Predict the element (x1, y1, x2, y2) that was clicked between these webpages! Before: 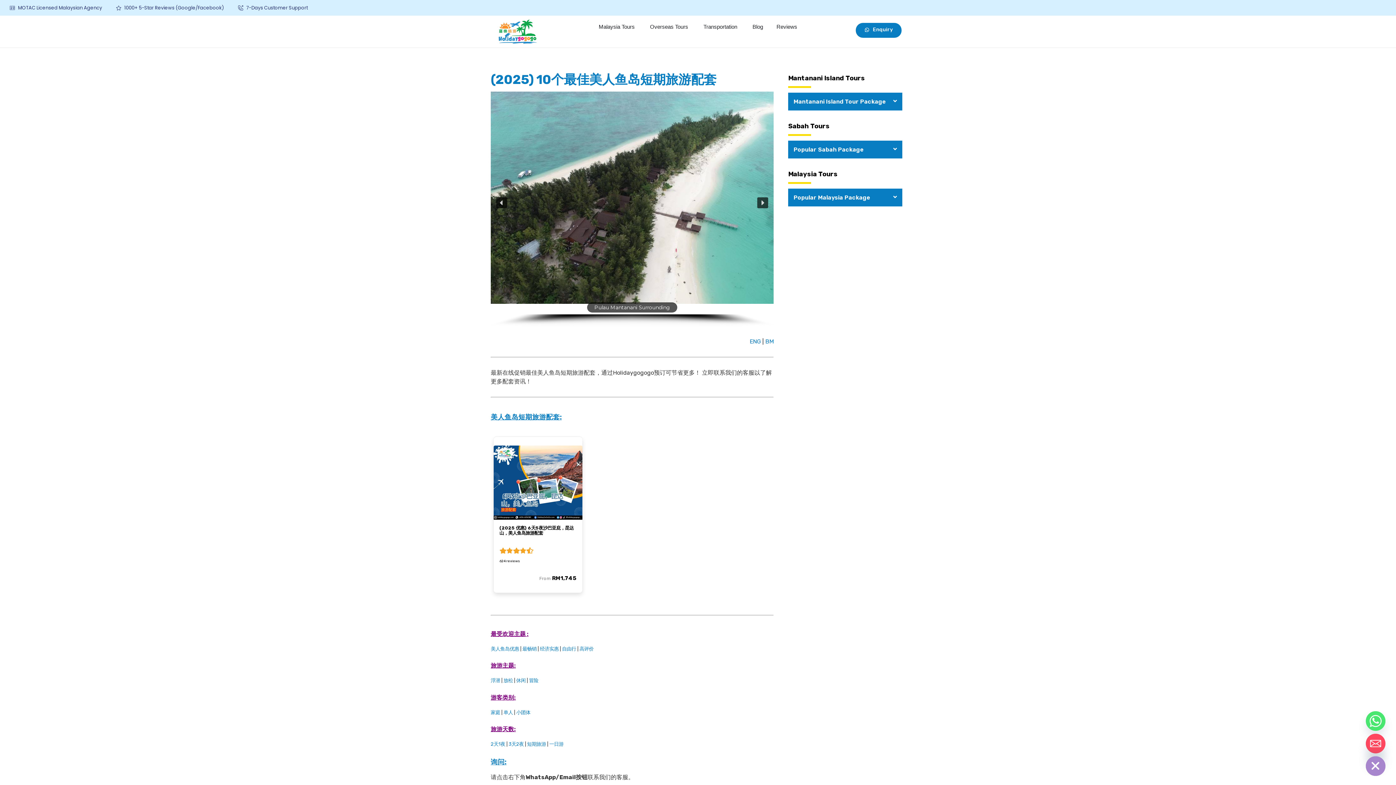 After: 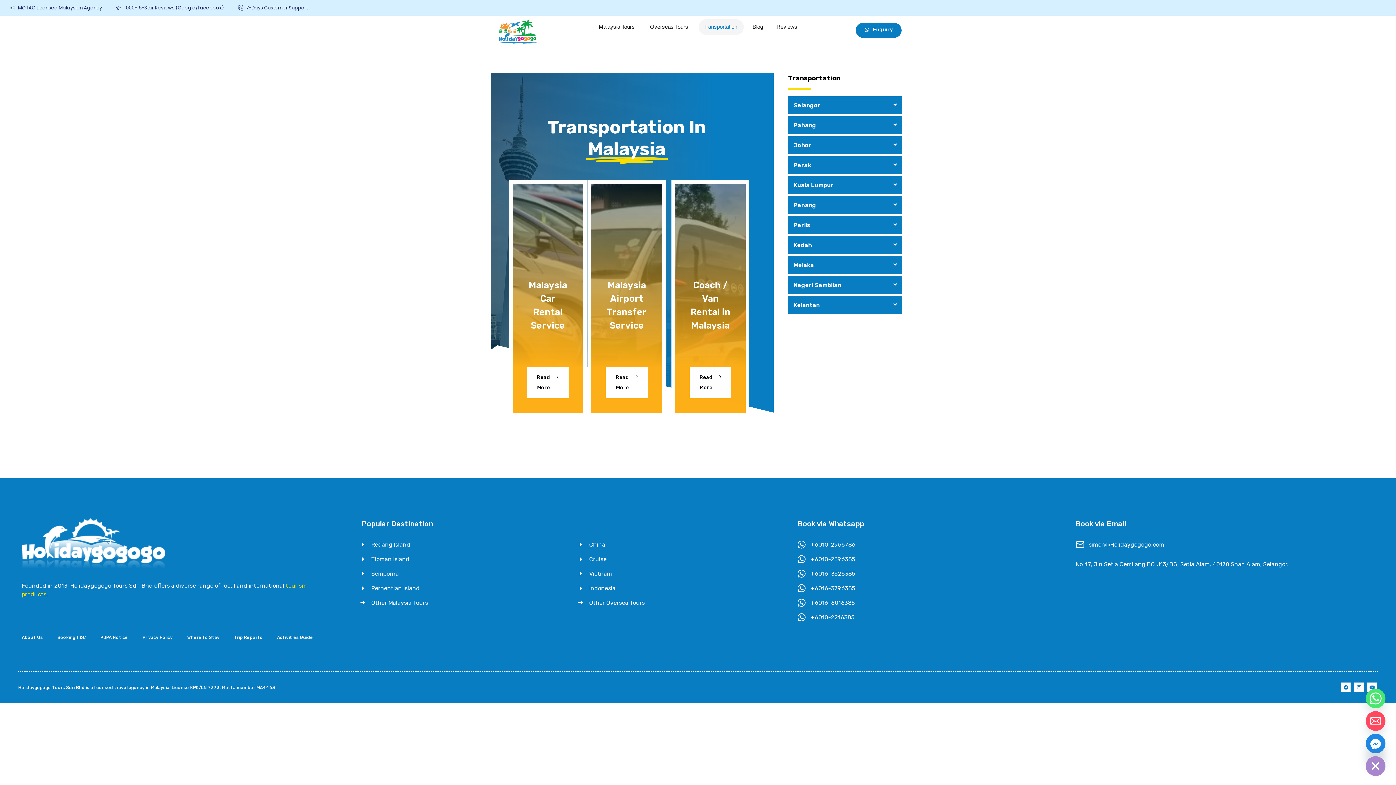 Action: label: Transportation bbox: (703, 23, 737, 31)